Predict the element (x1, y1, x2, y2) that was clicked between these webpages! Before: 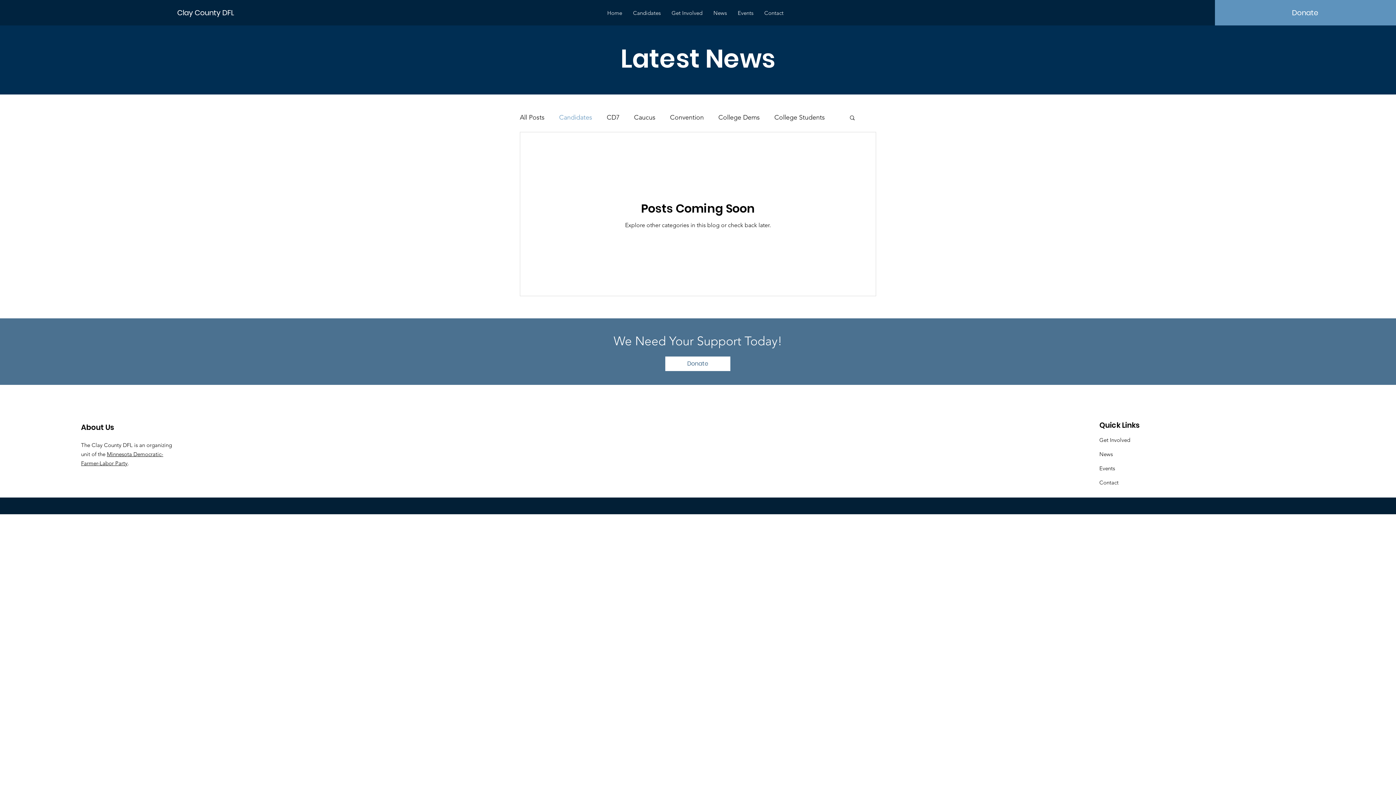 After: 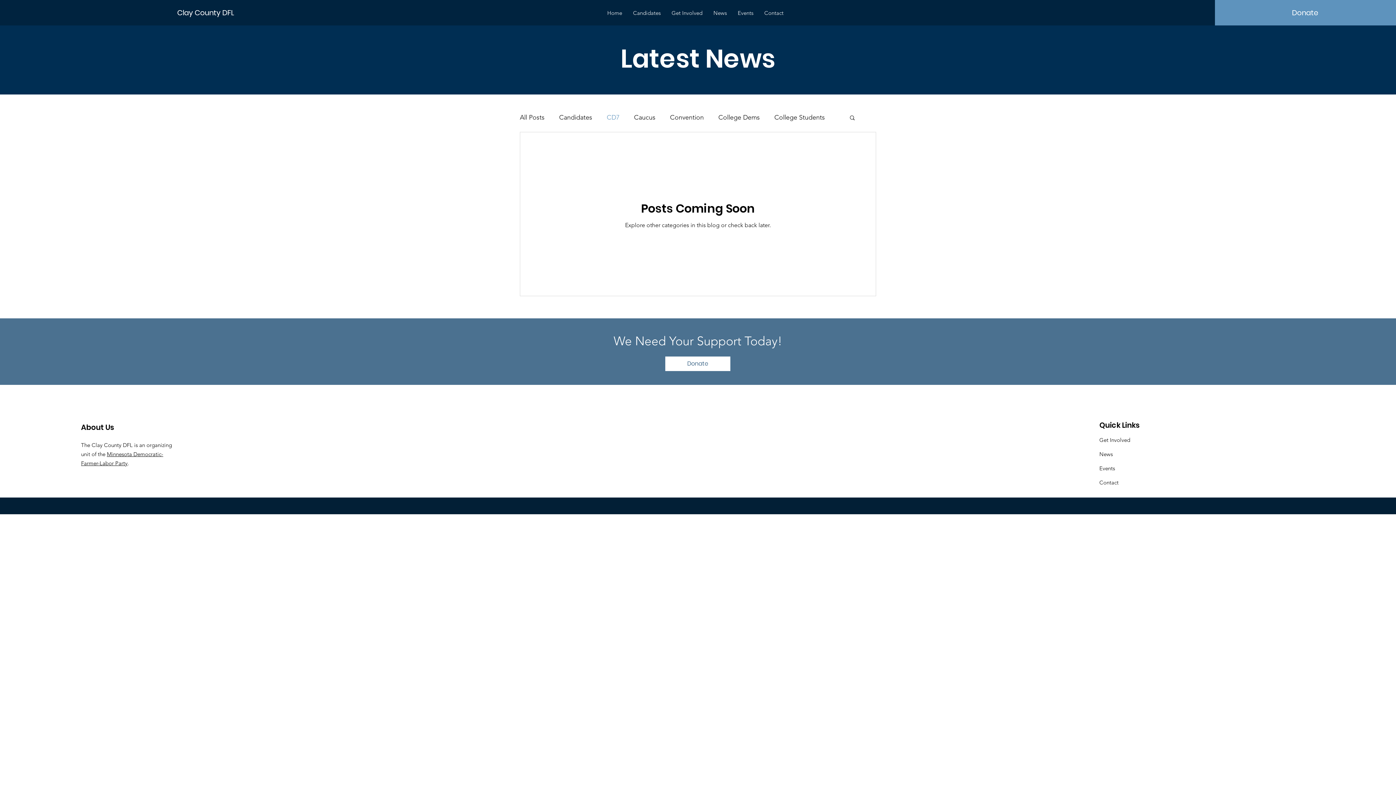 Action: label: CD7 bbox: (606, 113, 619, 121)